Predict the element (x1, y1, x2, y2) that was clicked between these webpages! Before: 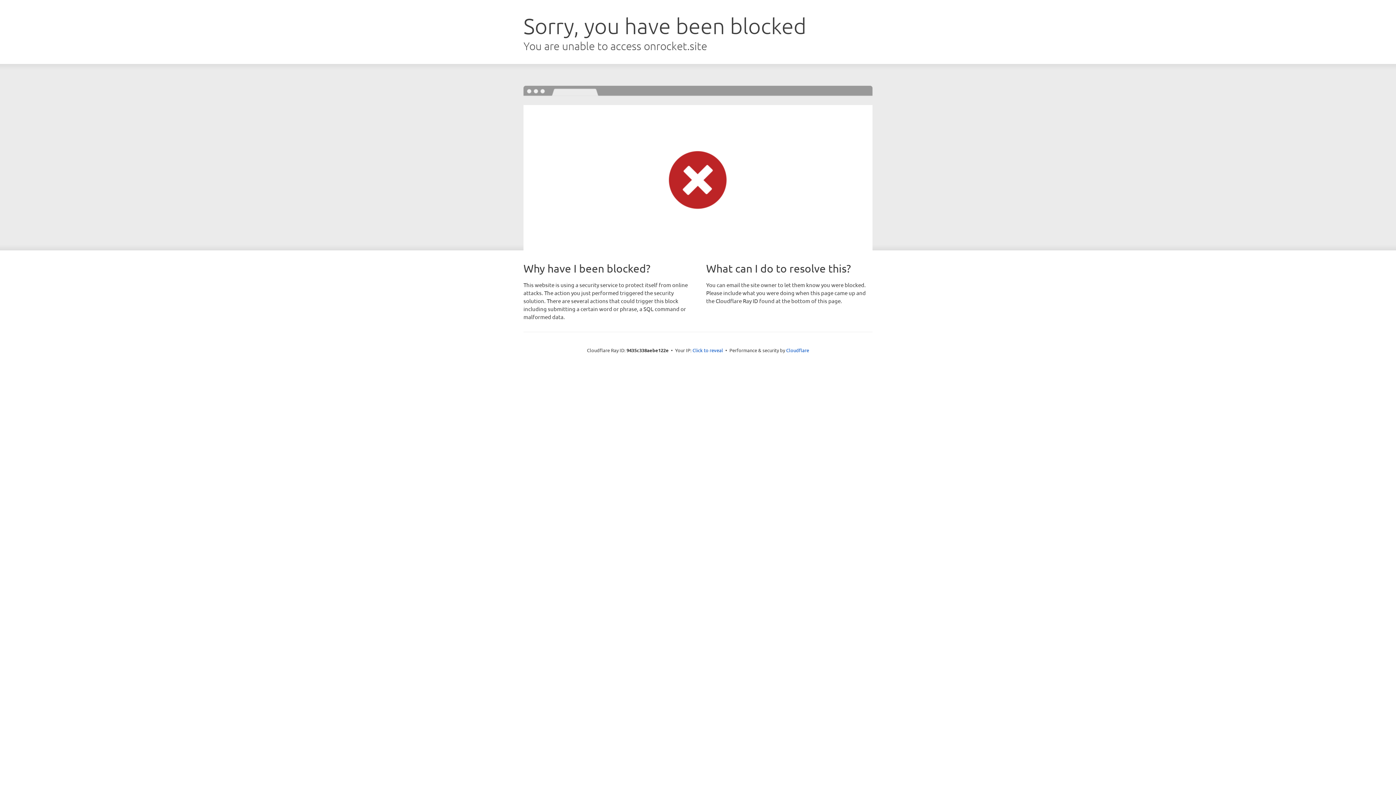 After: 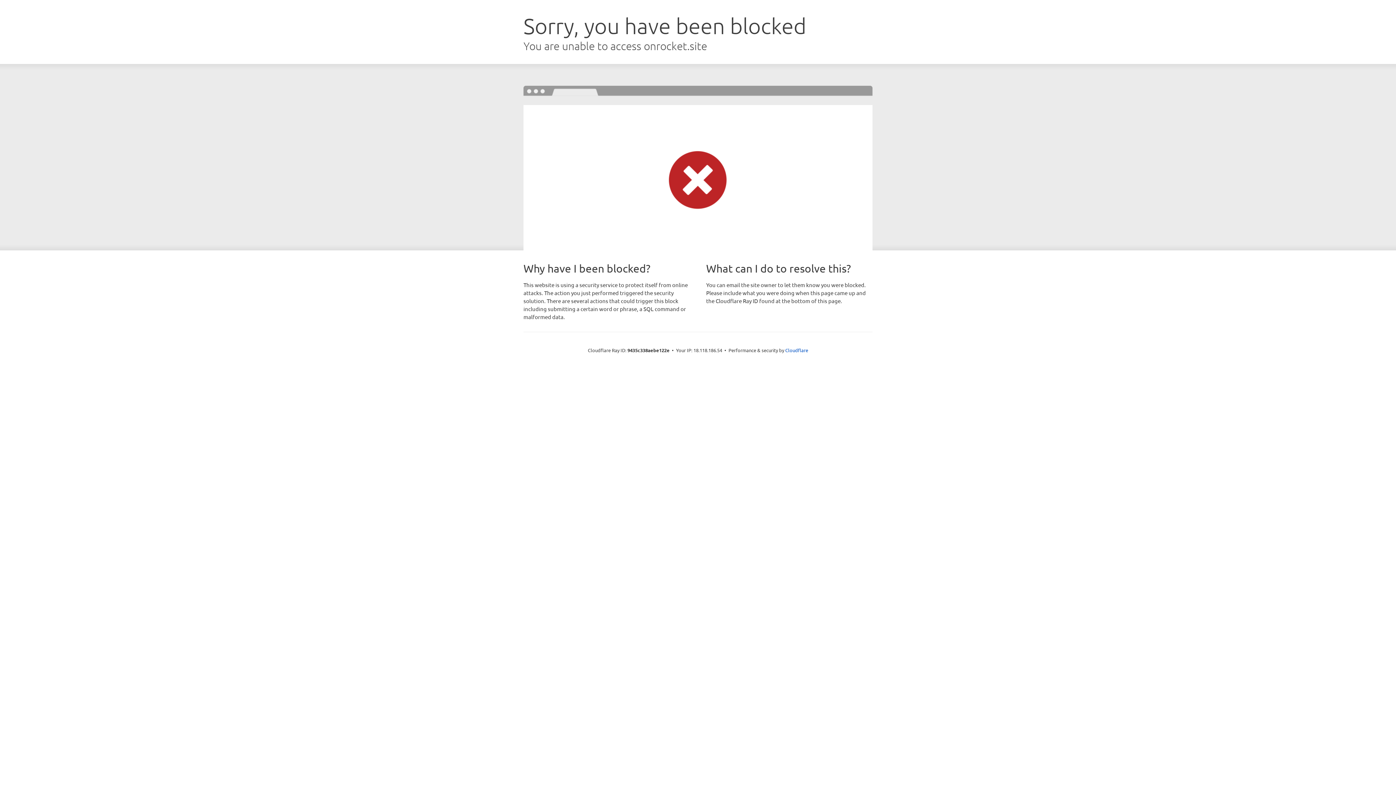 Action: label: Click to reveal bbox: (692, 346, 723, 353)